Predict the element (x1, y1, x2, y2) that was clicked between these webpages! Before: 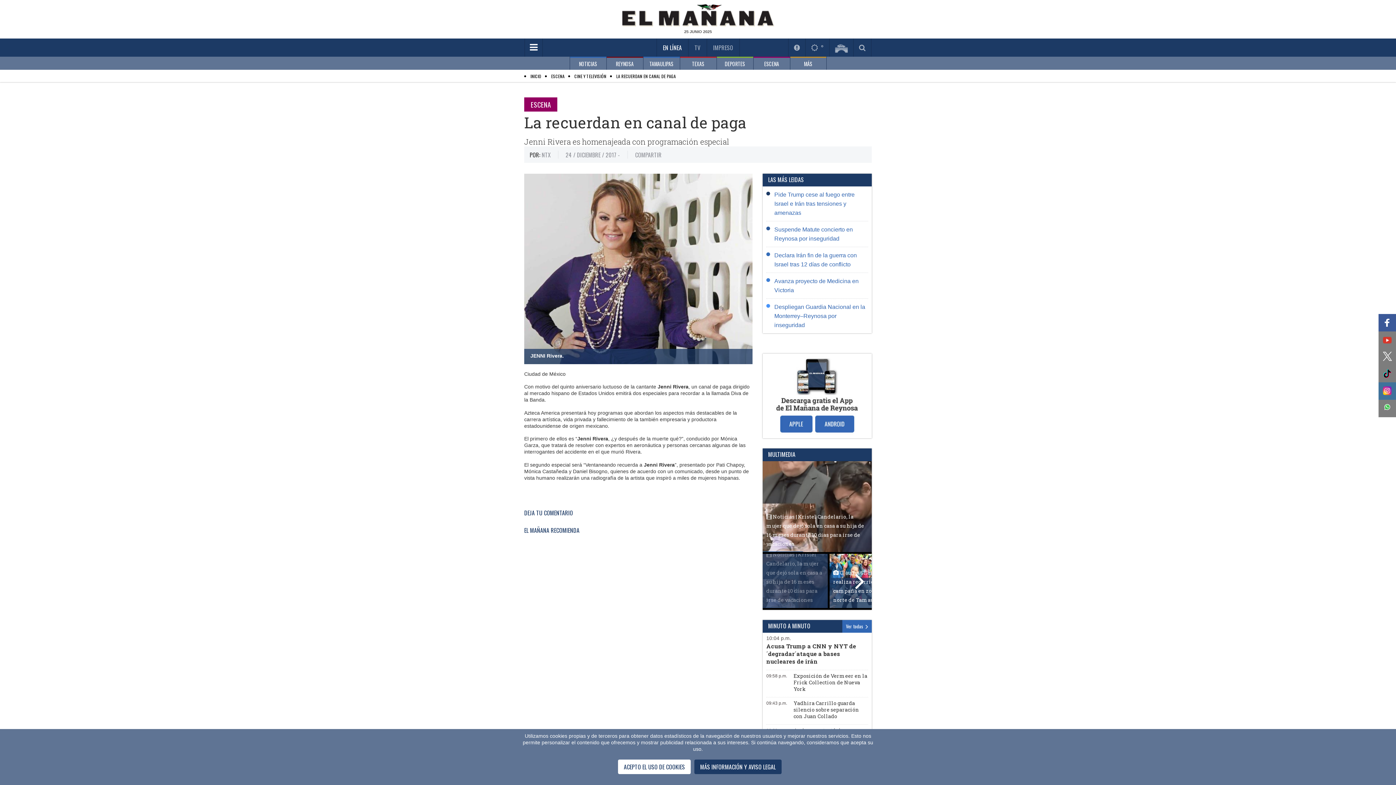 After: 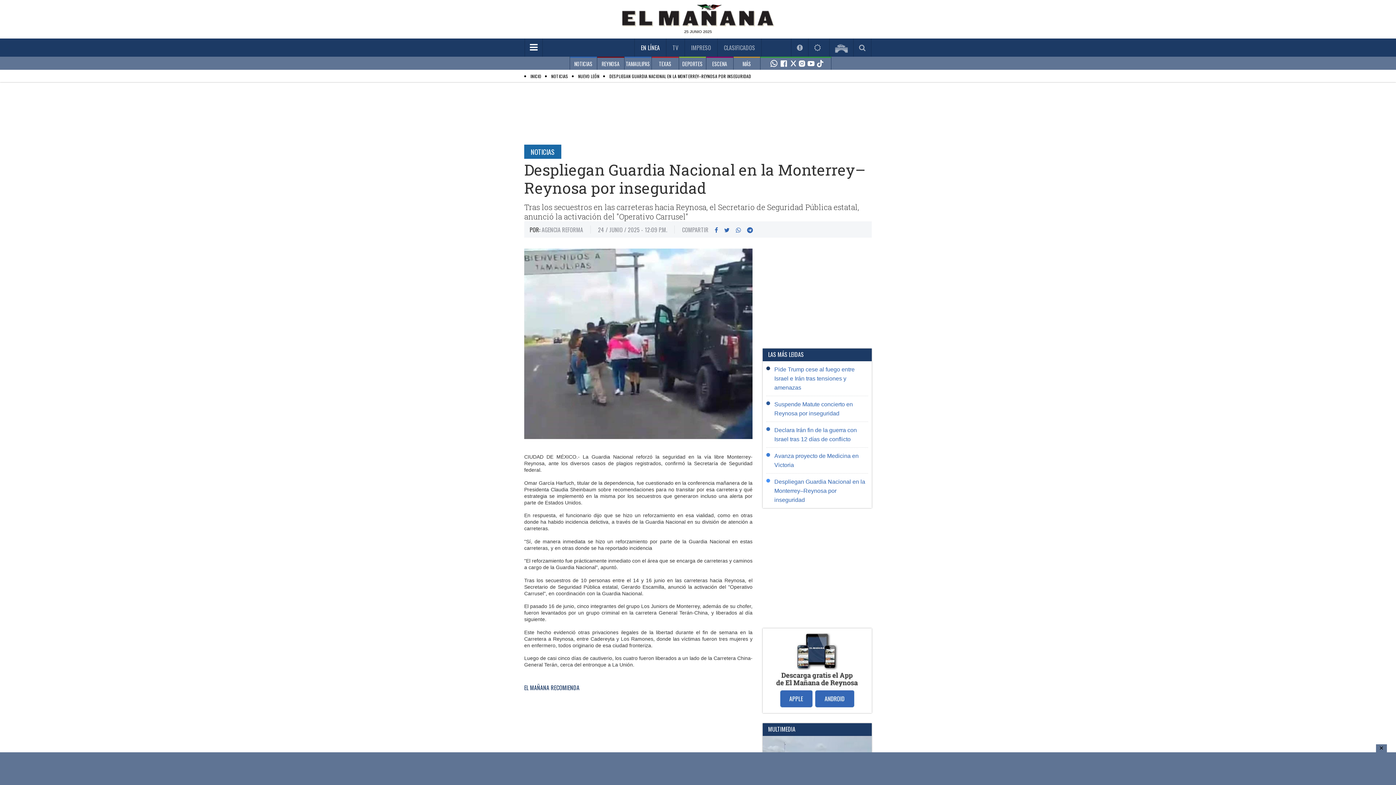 Action: bbox: (774, 304, 865, 328) label: Despliegan Guardia Nacional en la Monterrey–Reynosa por inseguridad